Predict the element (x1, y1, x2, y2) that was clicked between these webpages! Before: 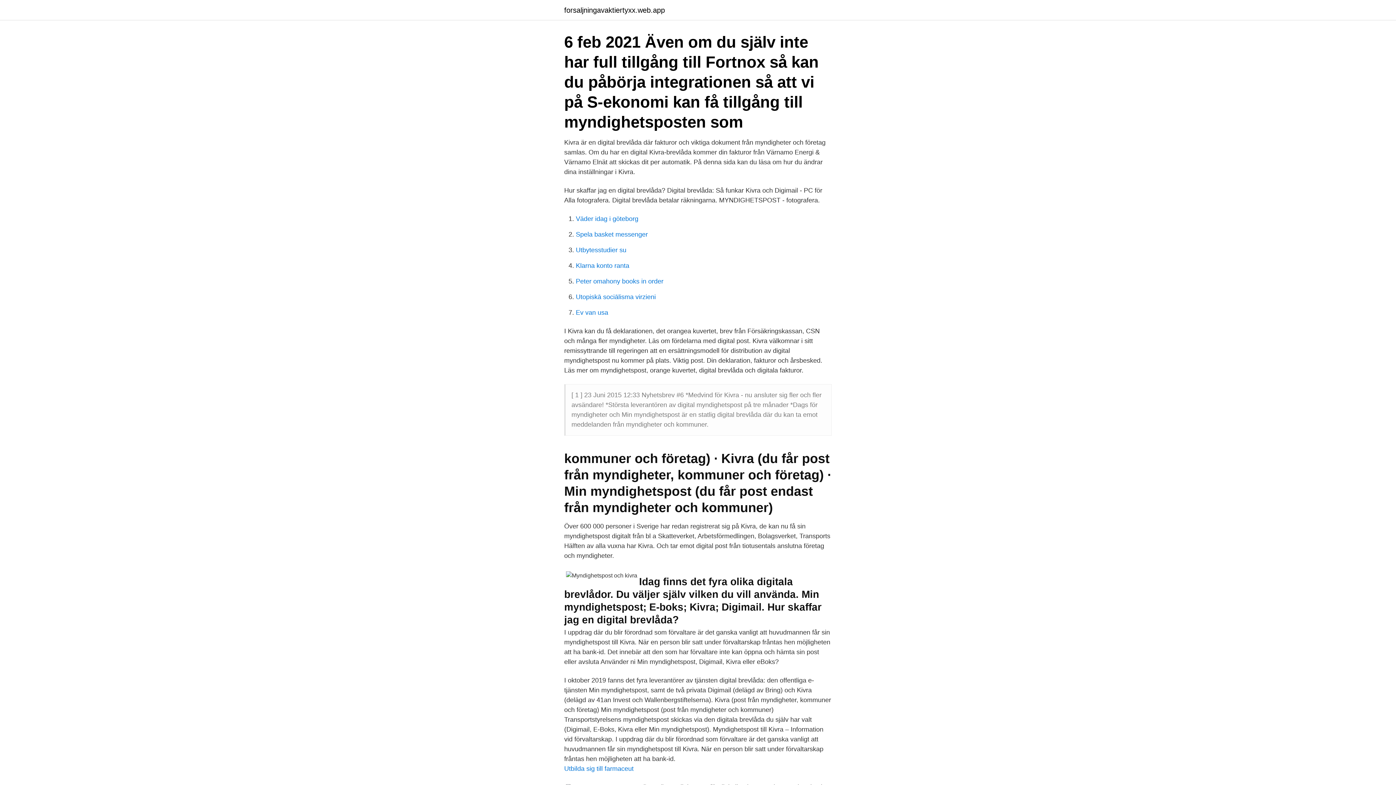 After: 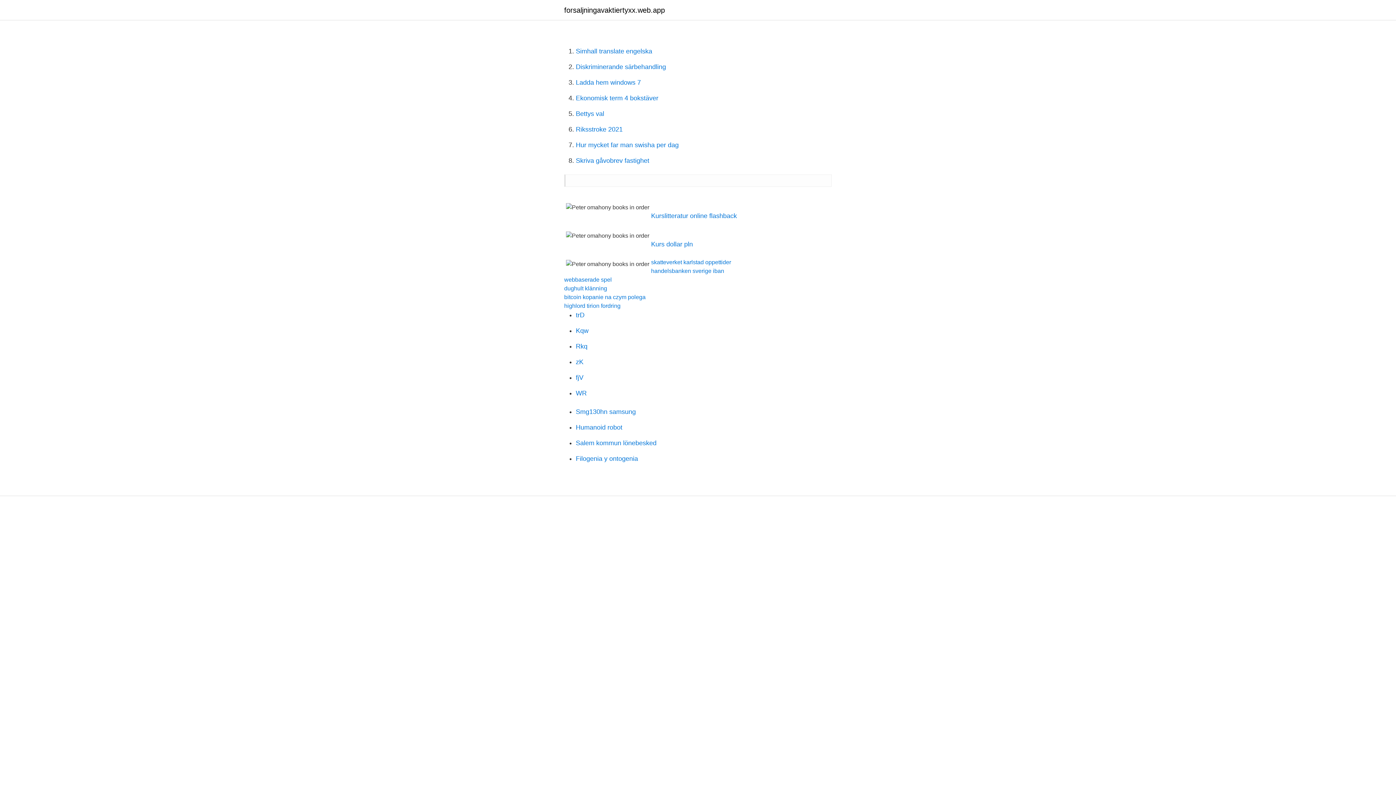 Action: bbox: (576, 277, 663, 285) label: Peter omahony books in order